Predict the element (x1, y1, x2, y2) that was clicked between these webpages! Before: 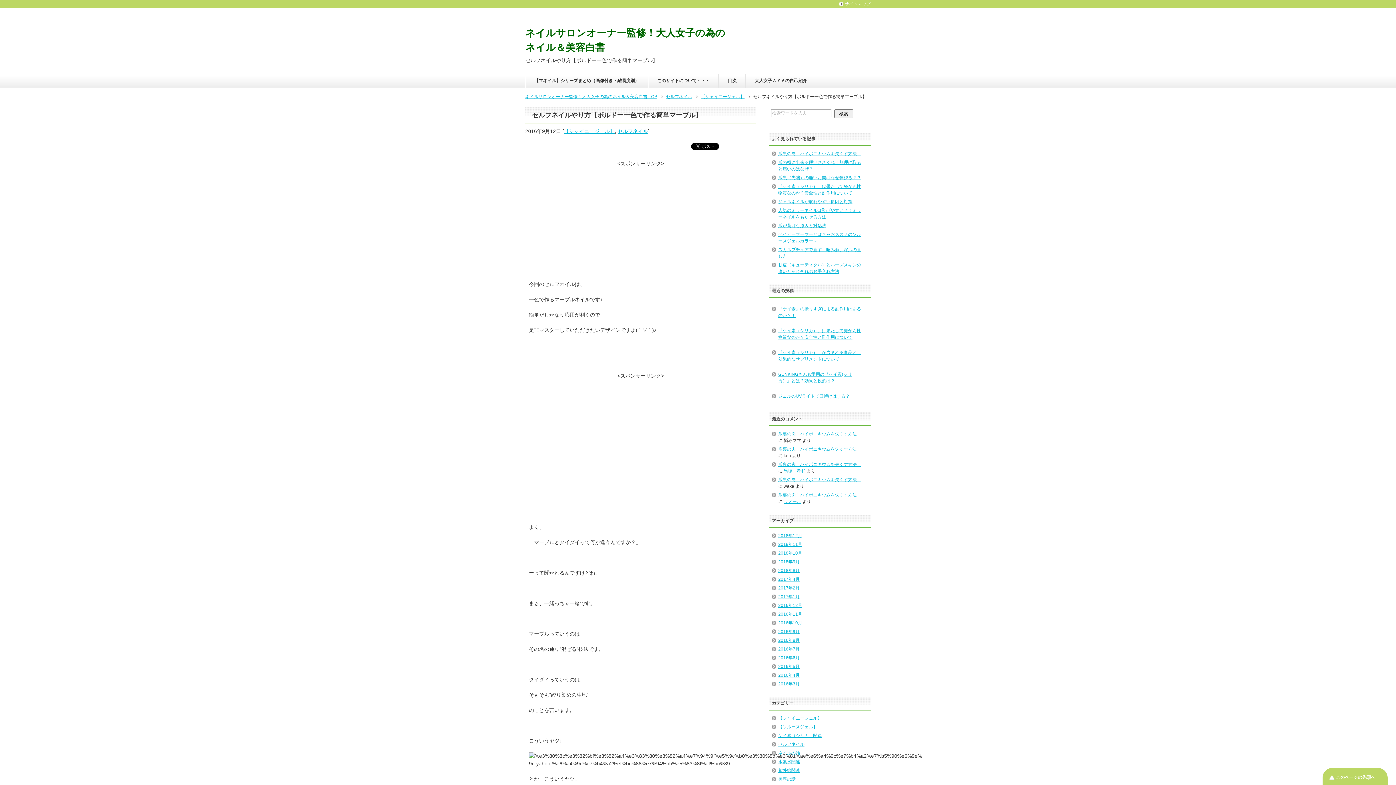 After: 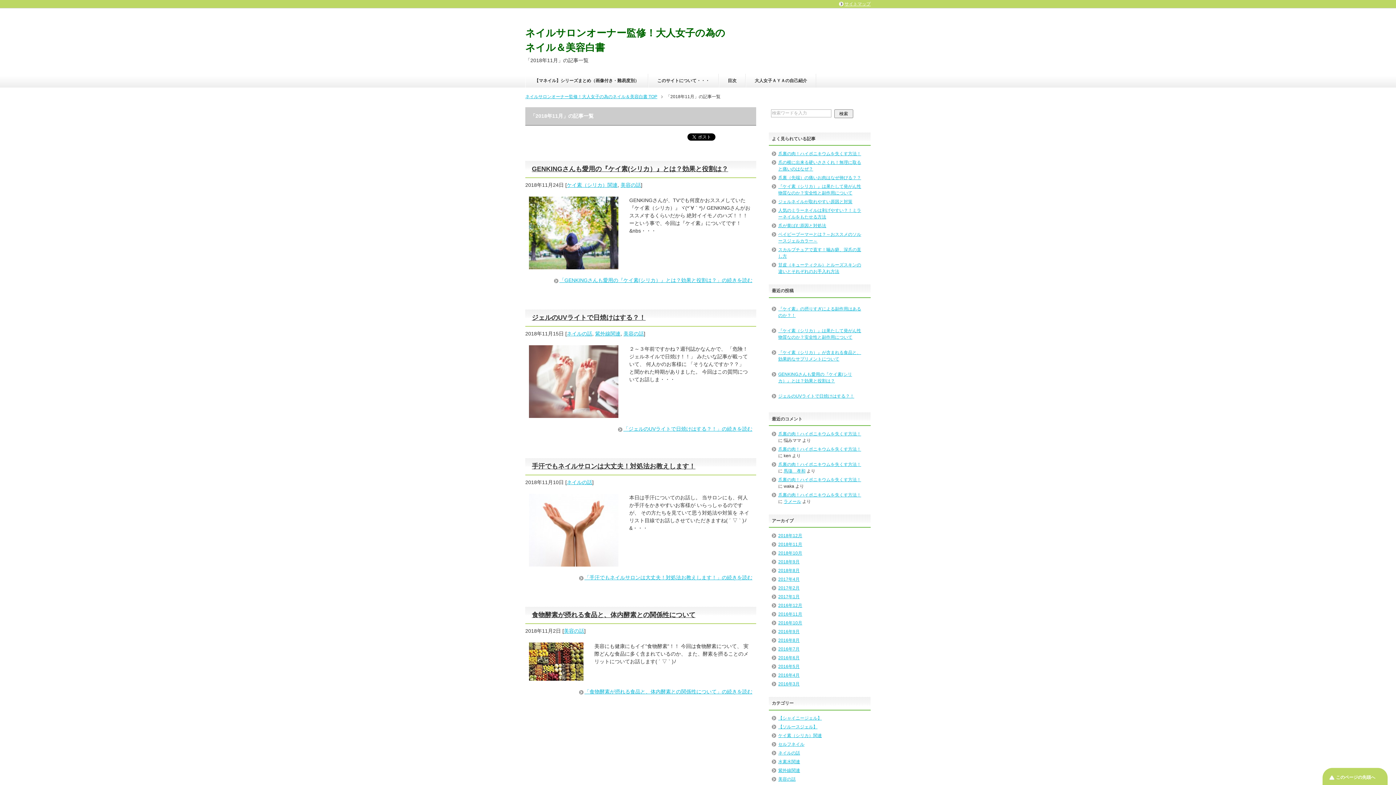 Action: label: 2018年11月 bbox: (778, 542, 802, 547)